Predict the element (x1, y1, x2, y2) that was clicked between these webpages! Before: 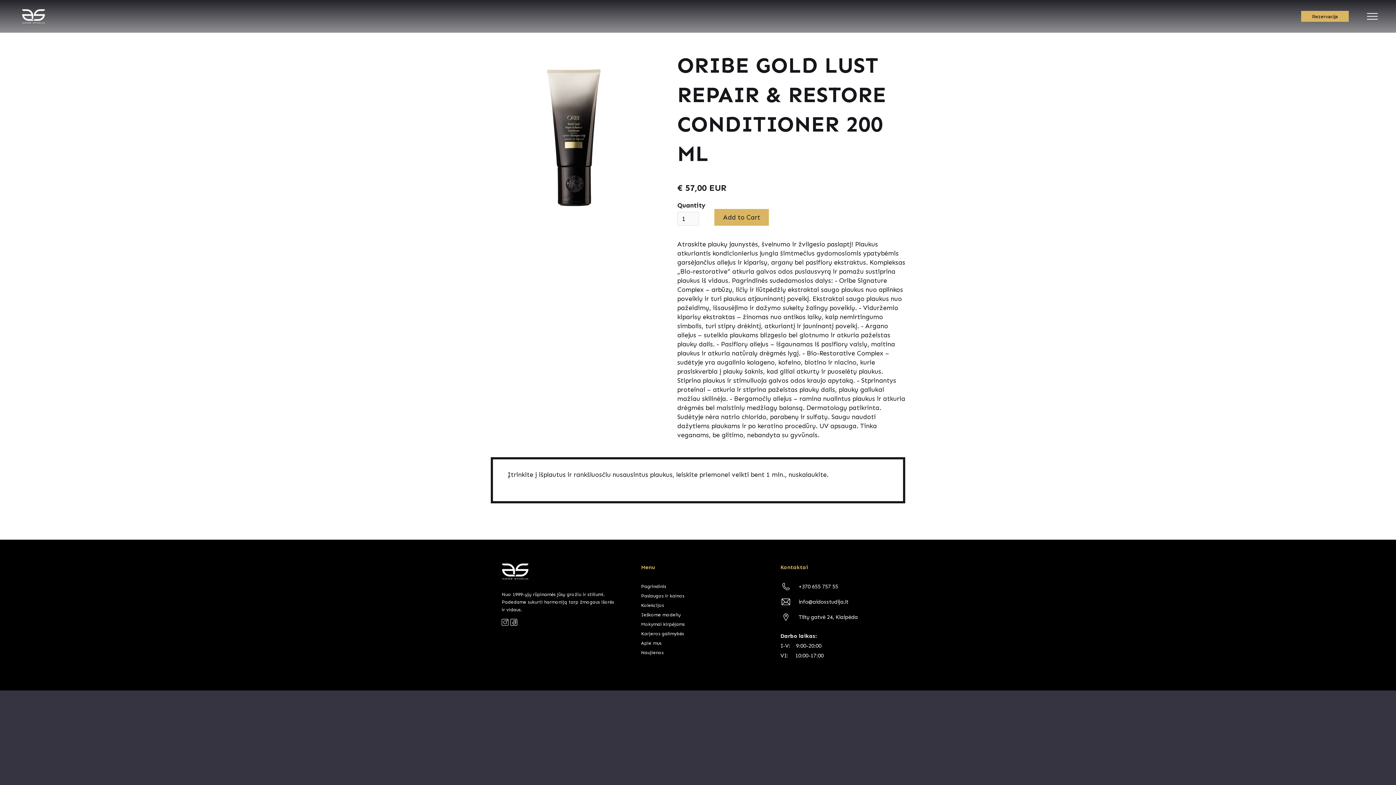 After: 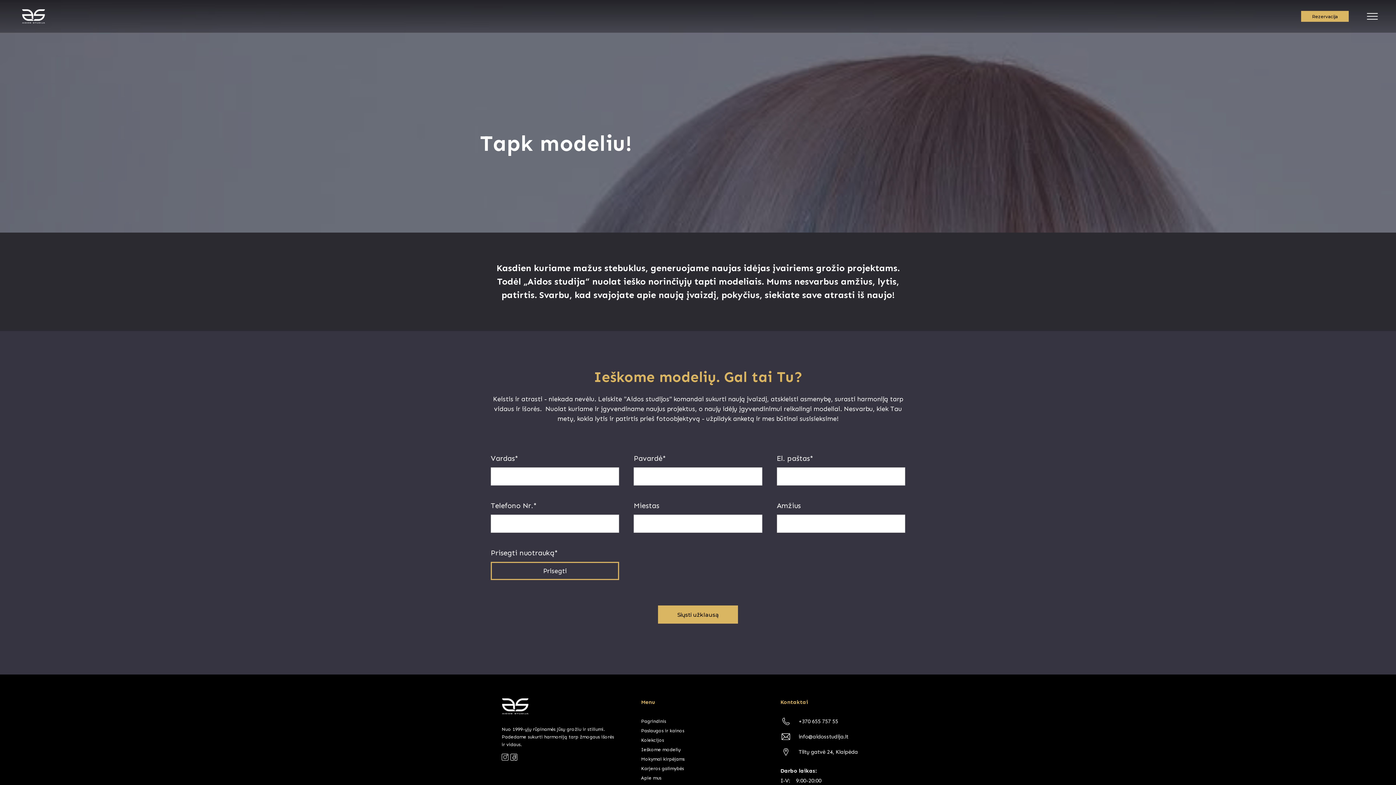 Action: label: Ieškome modelių bbox: (641, 611, 755, 618)